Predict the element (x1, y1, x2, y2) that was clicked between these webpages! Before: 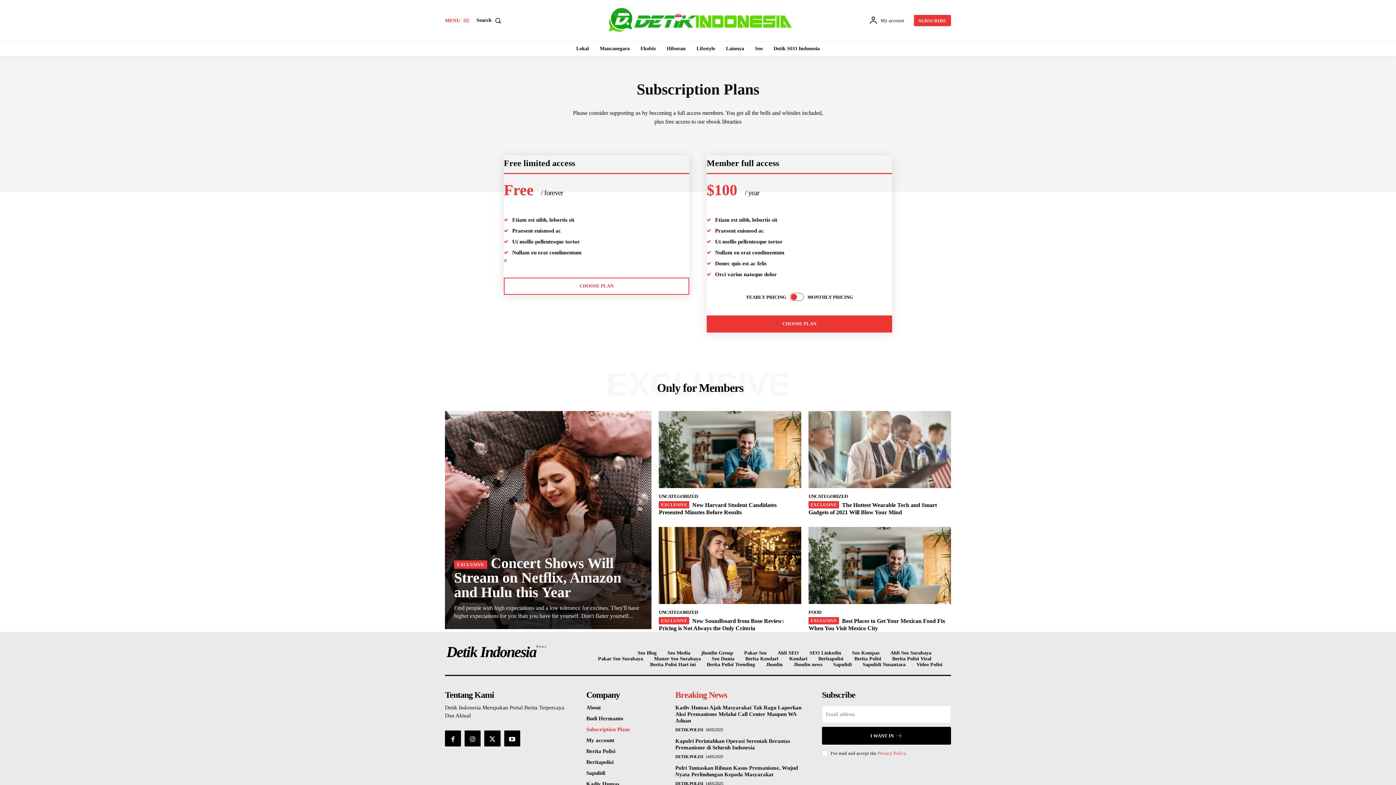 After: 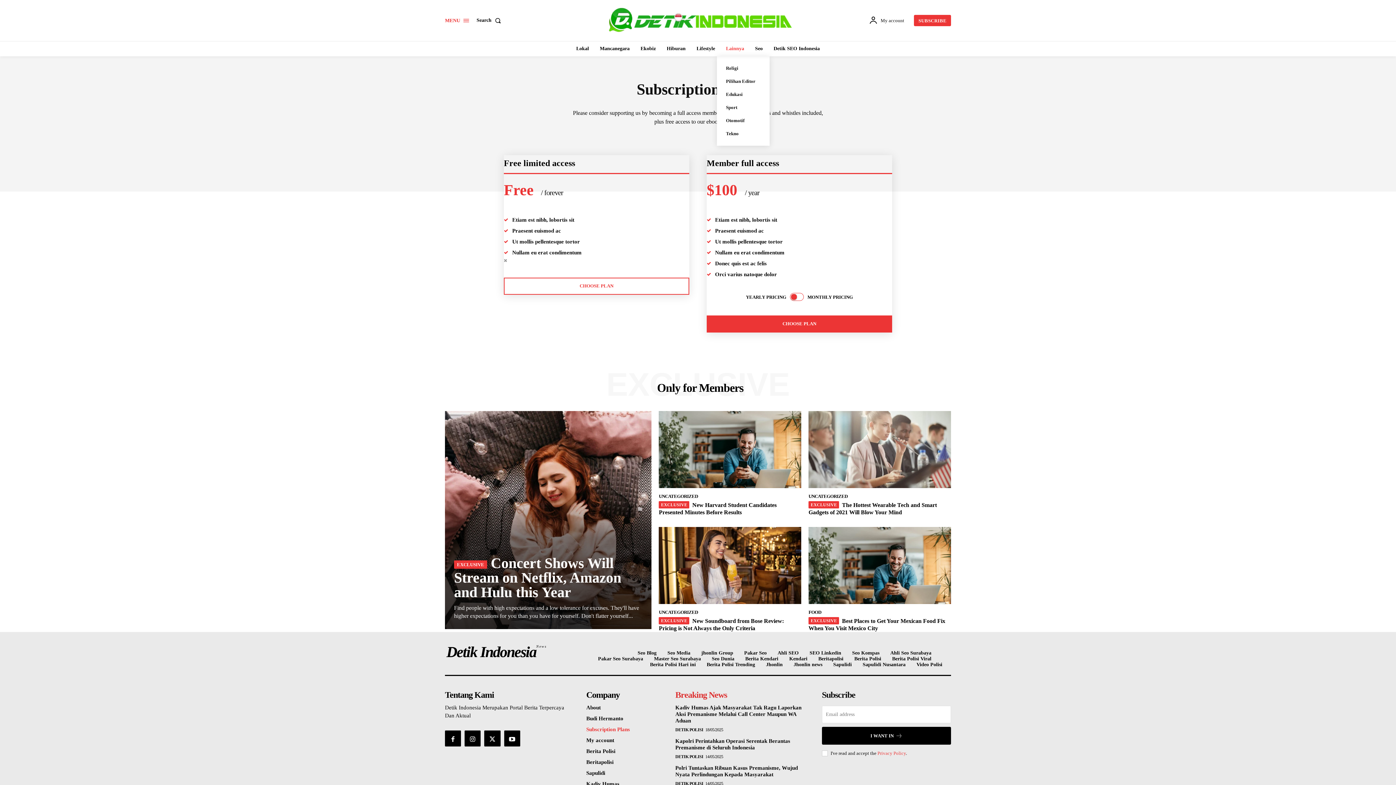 Action: bbox: (722, 41, 748, 56) label: Lainnya